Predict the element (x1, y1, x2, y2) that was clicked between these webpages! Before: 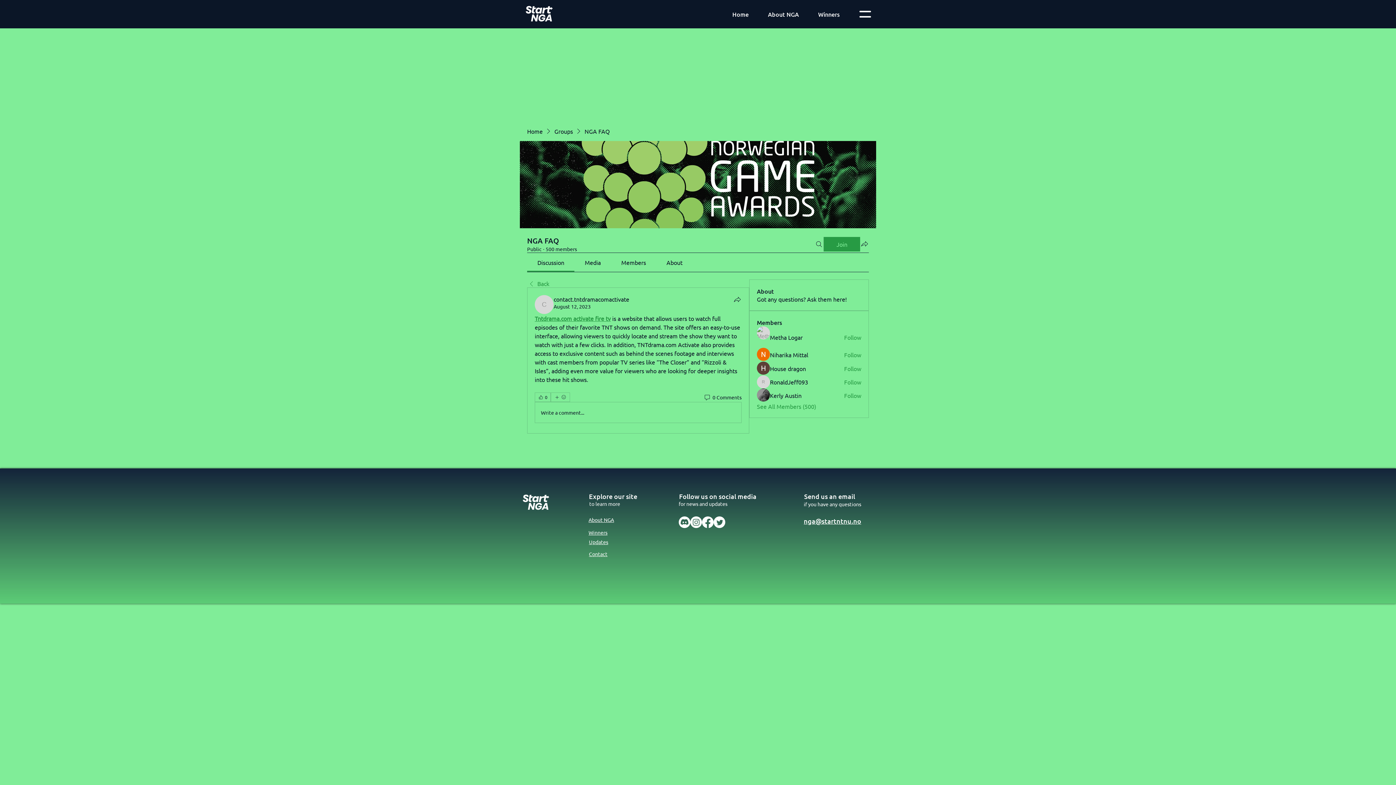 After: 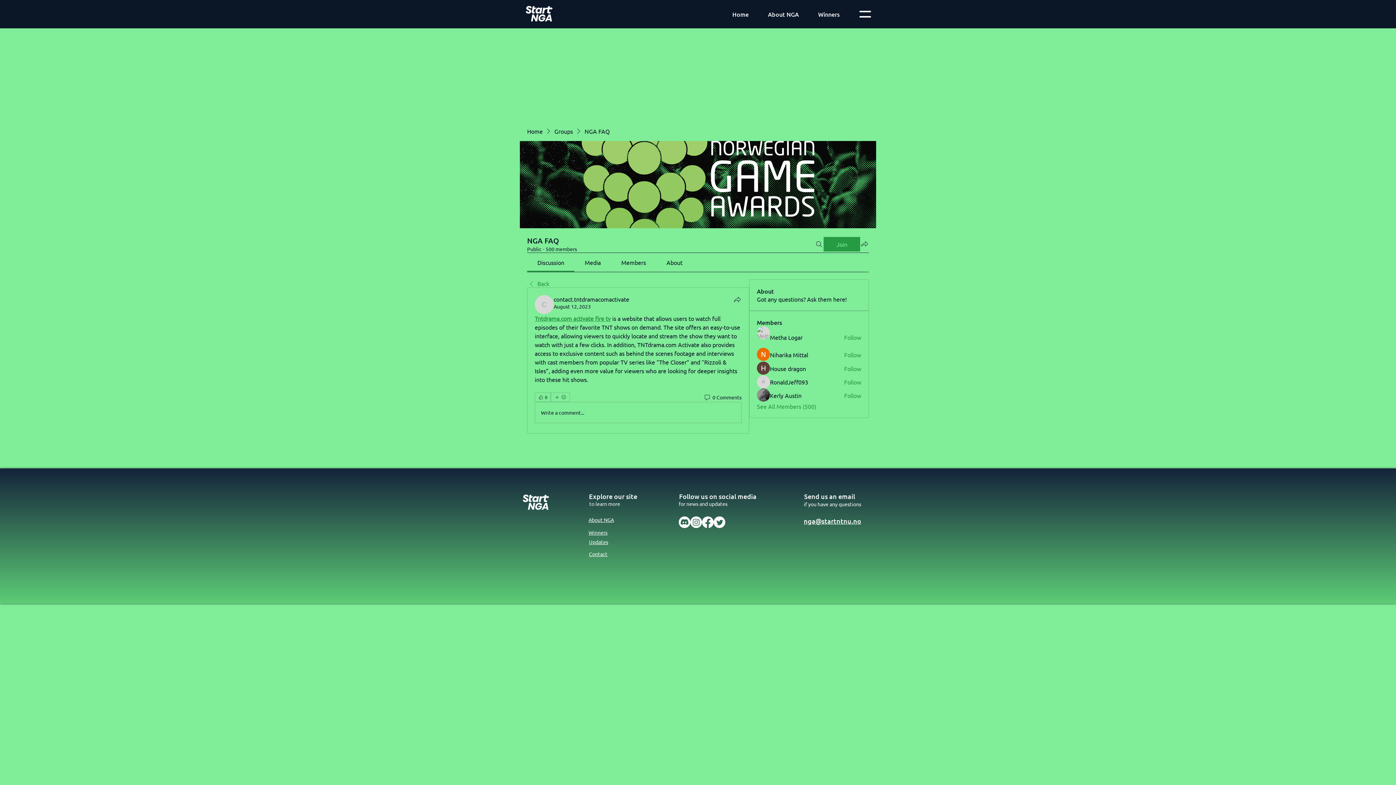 Action: label: About bbox: (666, 258, 682, 266)